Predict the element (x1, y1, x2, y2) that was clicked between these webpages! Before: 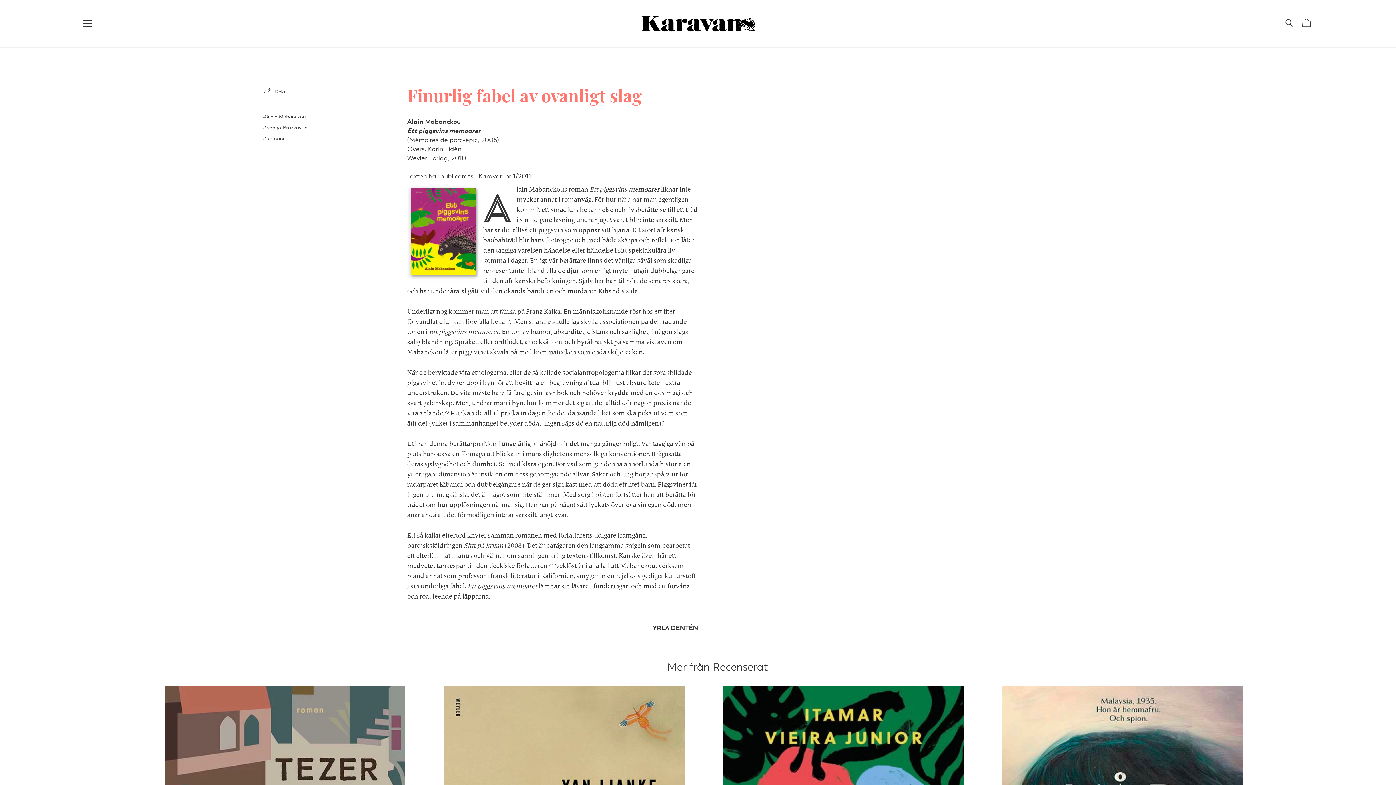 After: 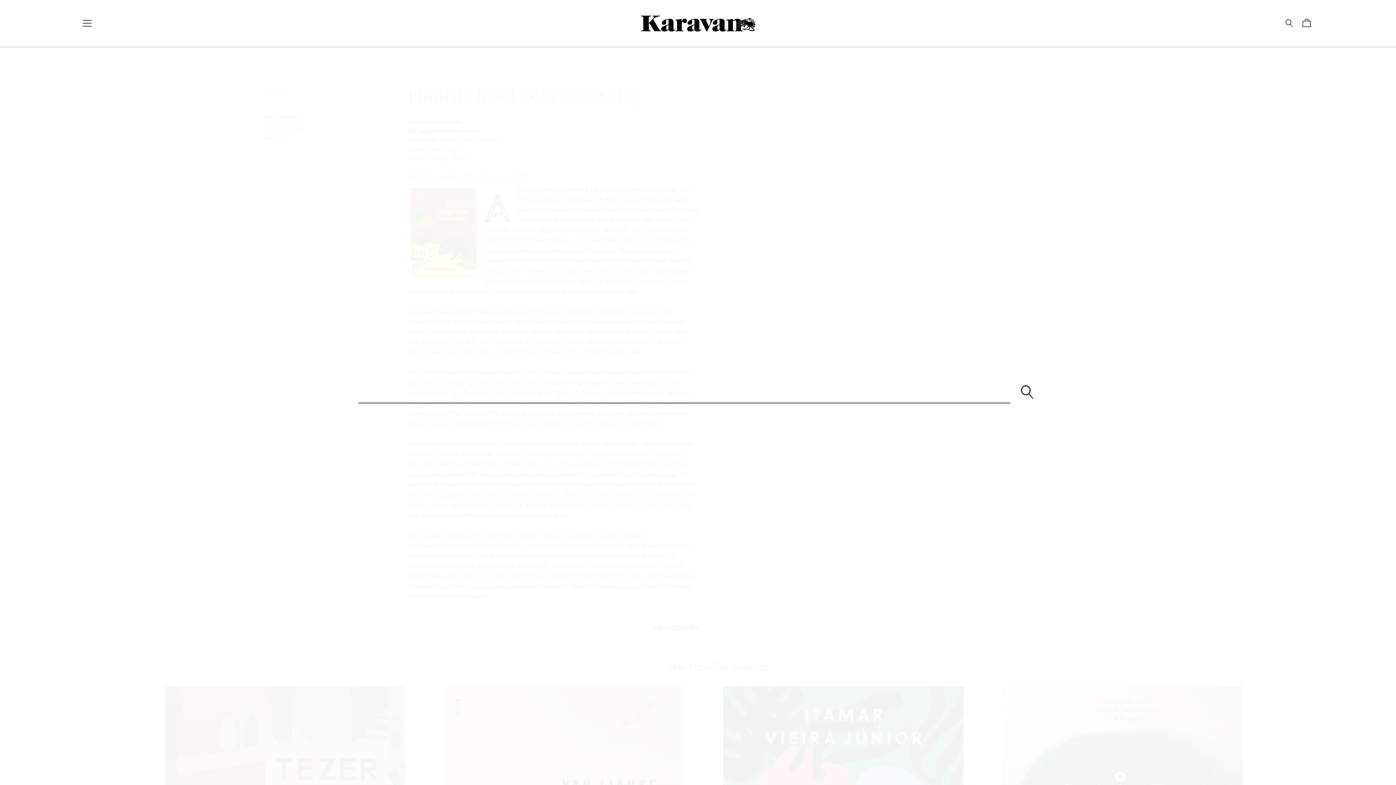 Action: bbox: (1281, 15, 1297, 32)